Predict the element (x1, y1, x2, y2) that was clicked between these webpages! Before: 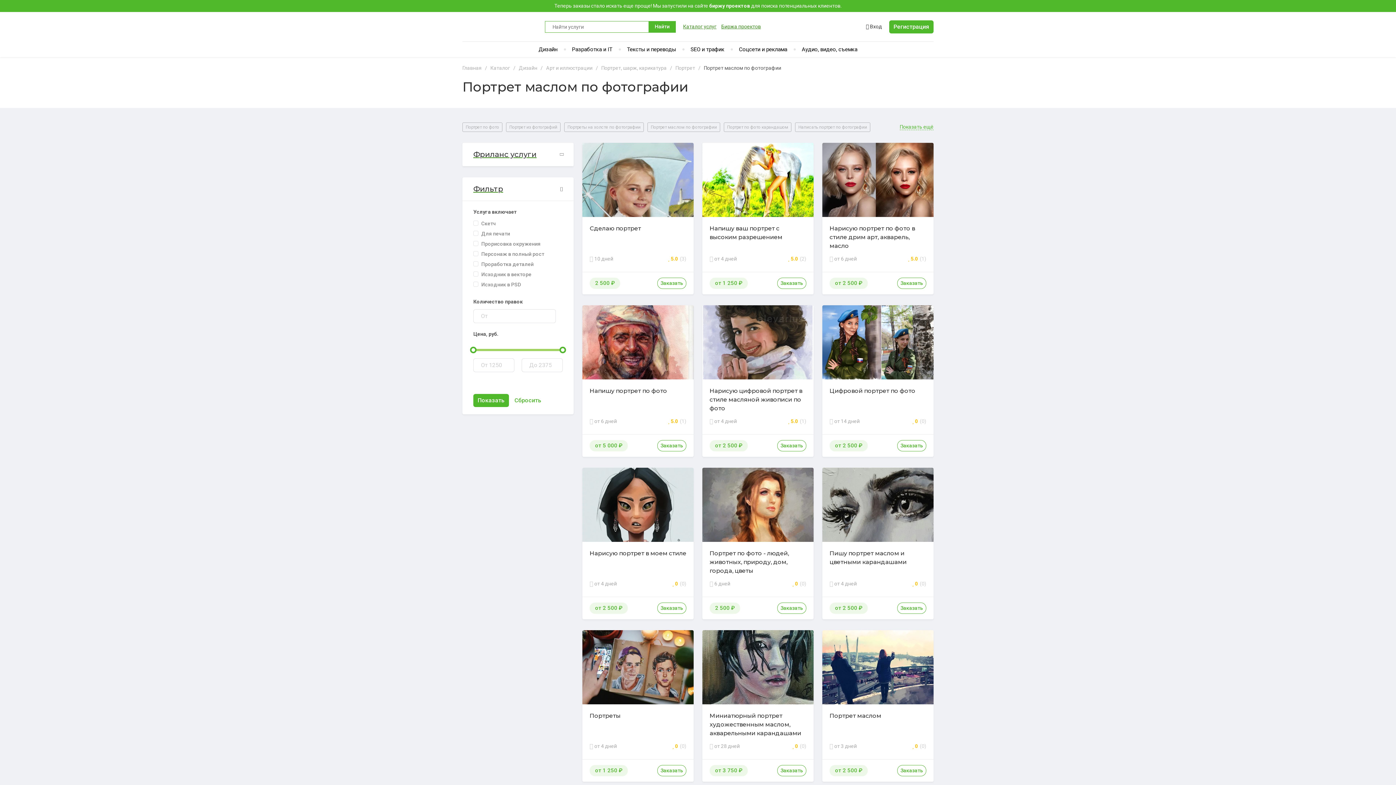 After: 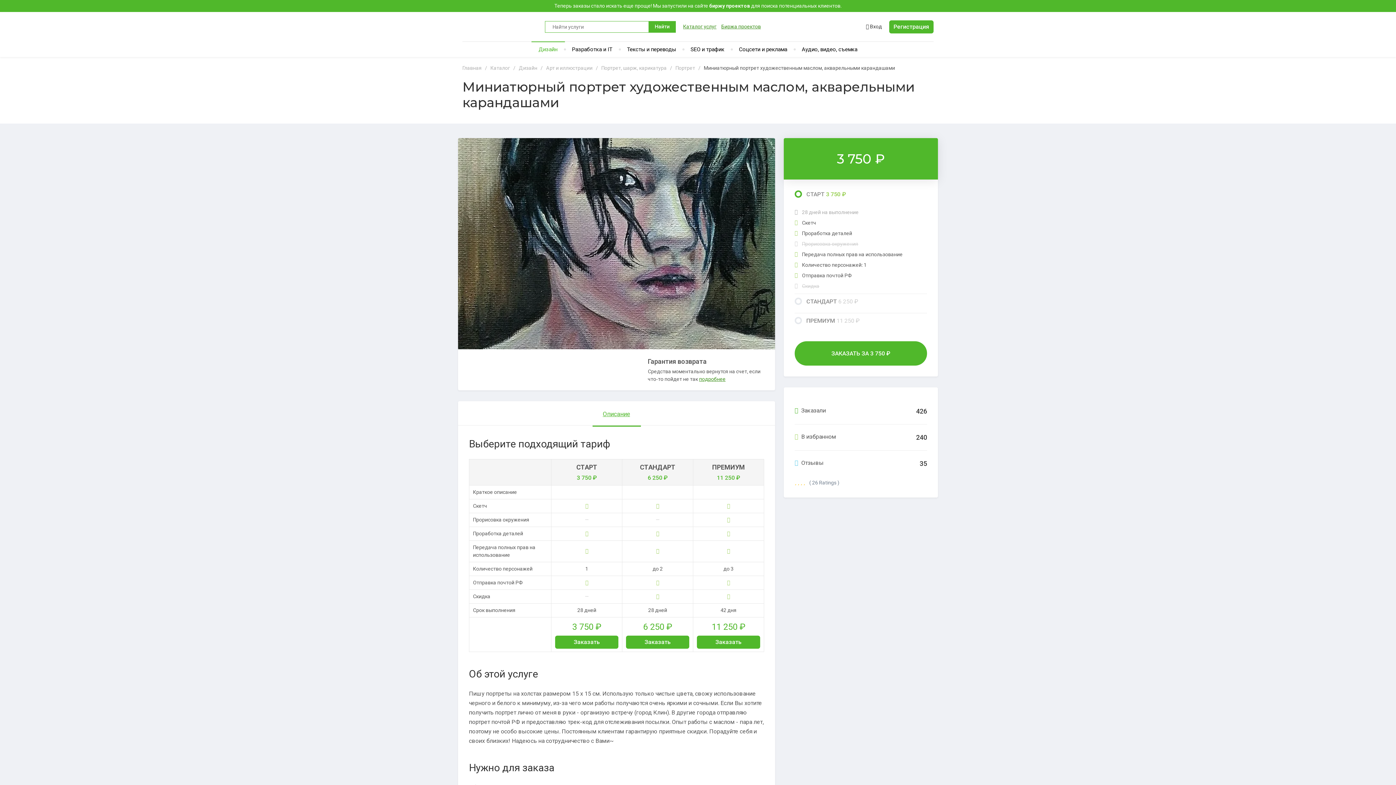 Action: bbox: (777, 765, 806, 776) label: Заказать